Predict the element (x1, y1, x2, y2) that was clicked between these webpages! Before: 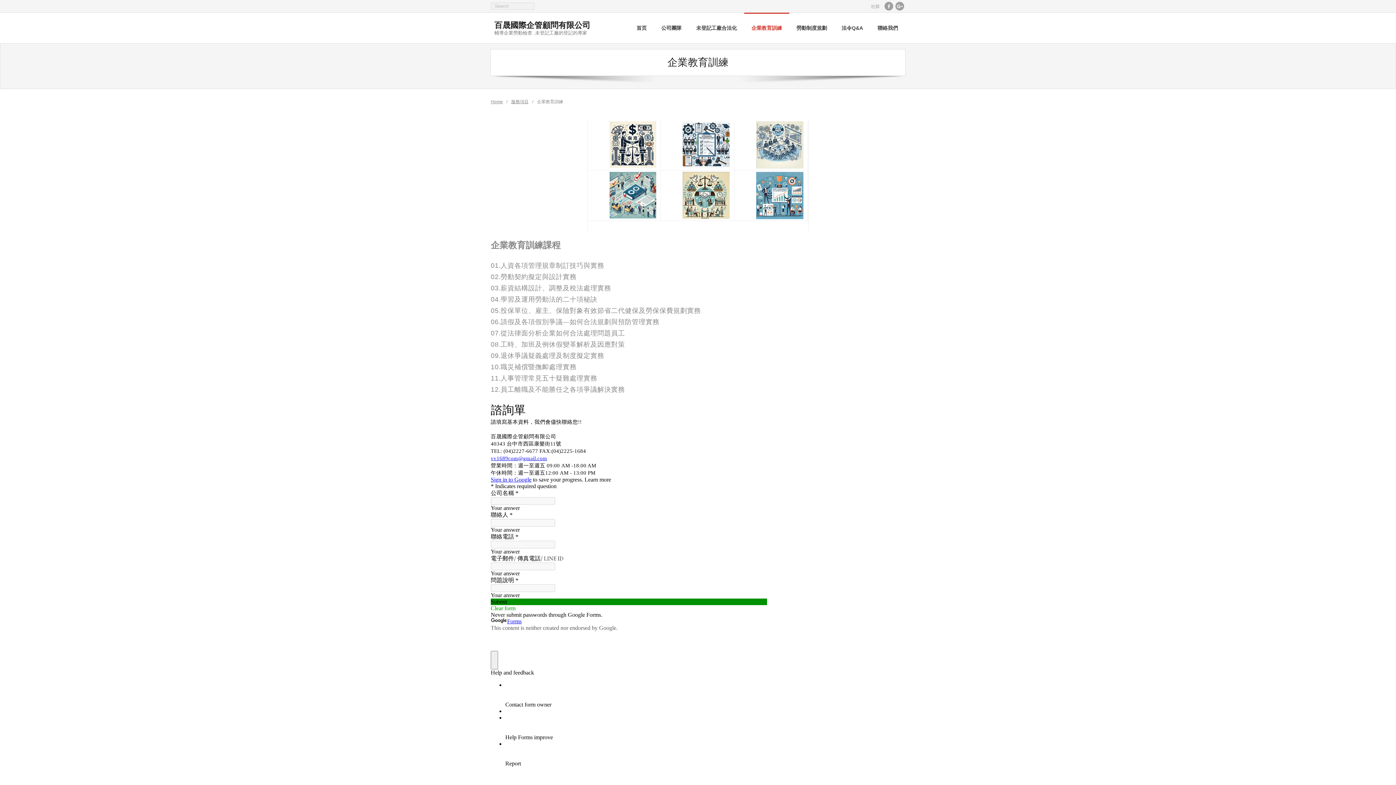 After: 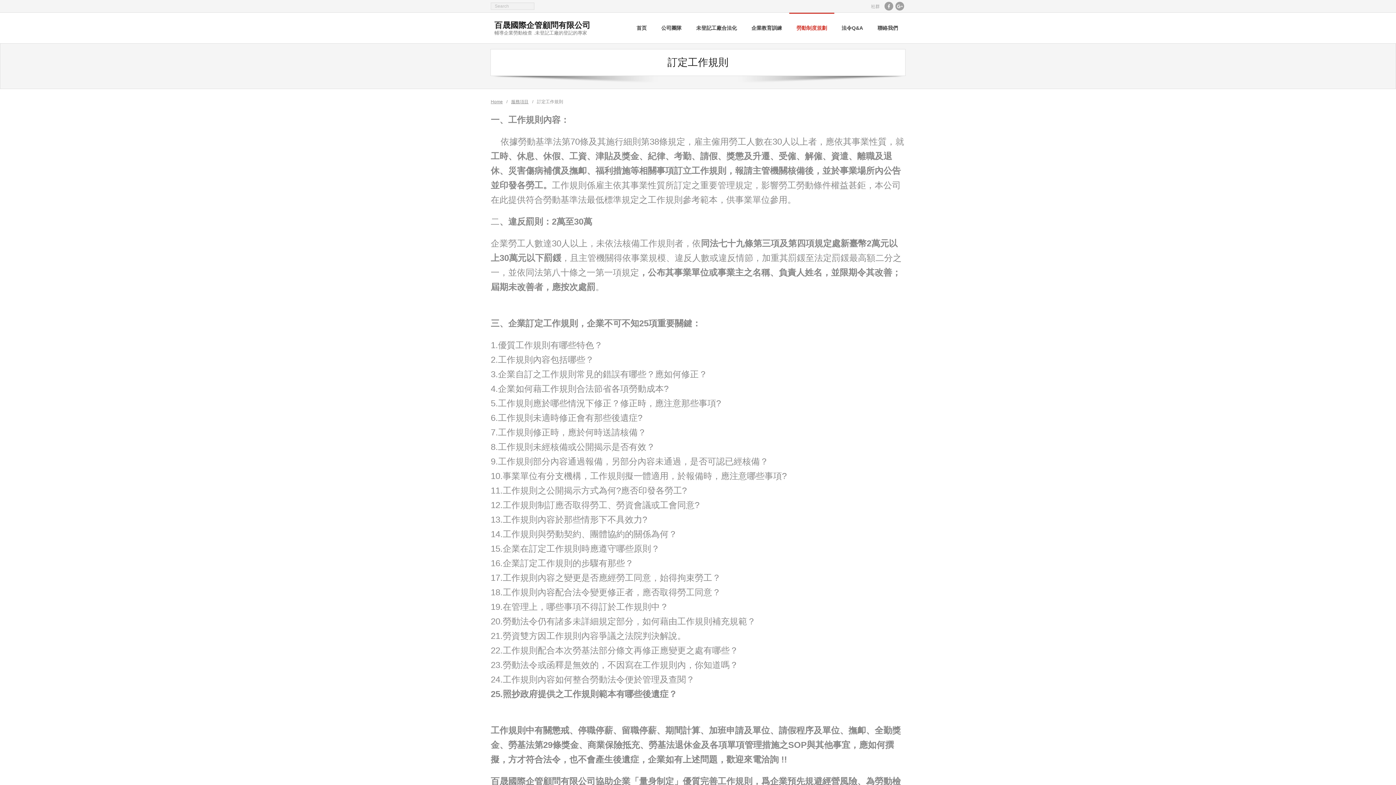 Action: bbox: (682, 122, 729, 127)